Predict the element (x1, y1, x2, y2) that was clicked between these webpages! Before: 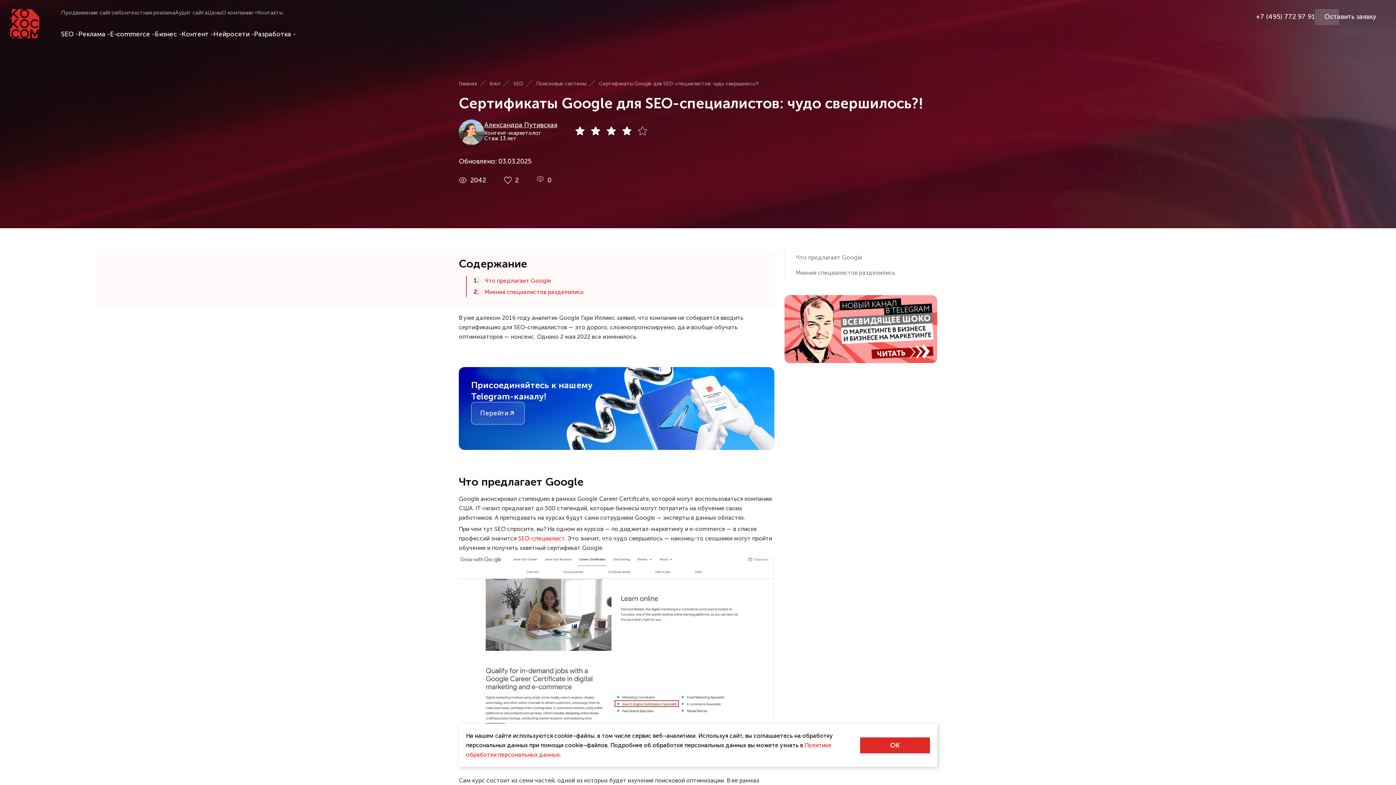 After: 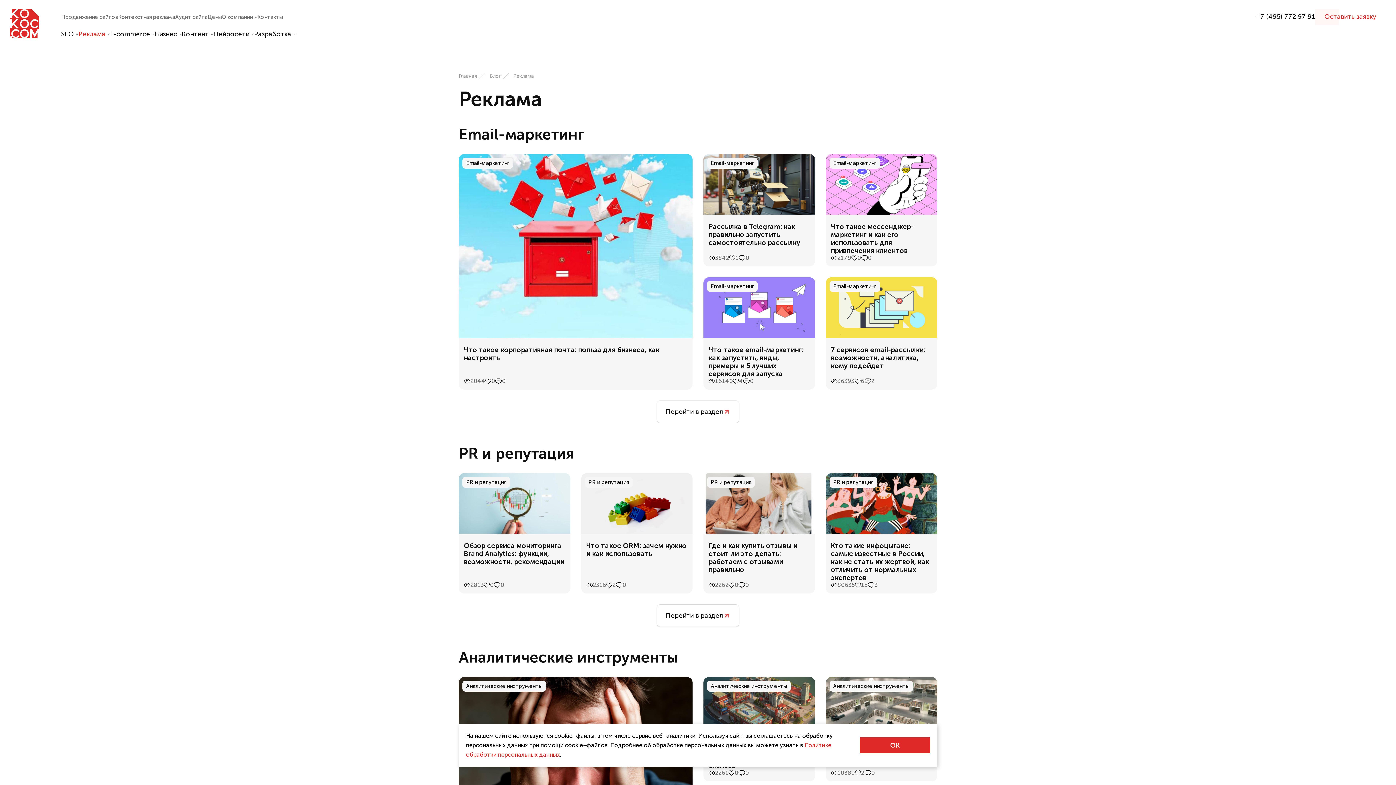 Action: label: Реклама bbox: (78, 30, 110, 38)